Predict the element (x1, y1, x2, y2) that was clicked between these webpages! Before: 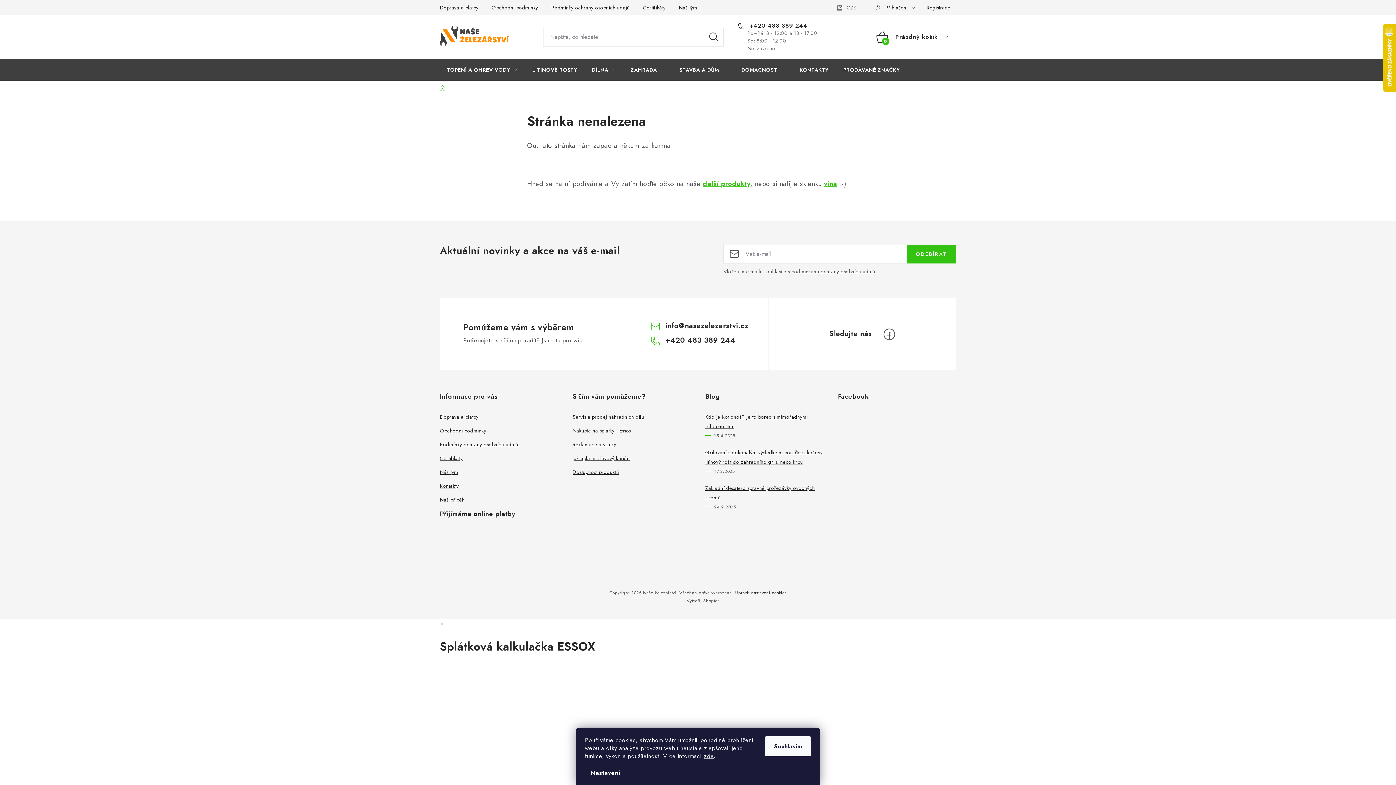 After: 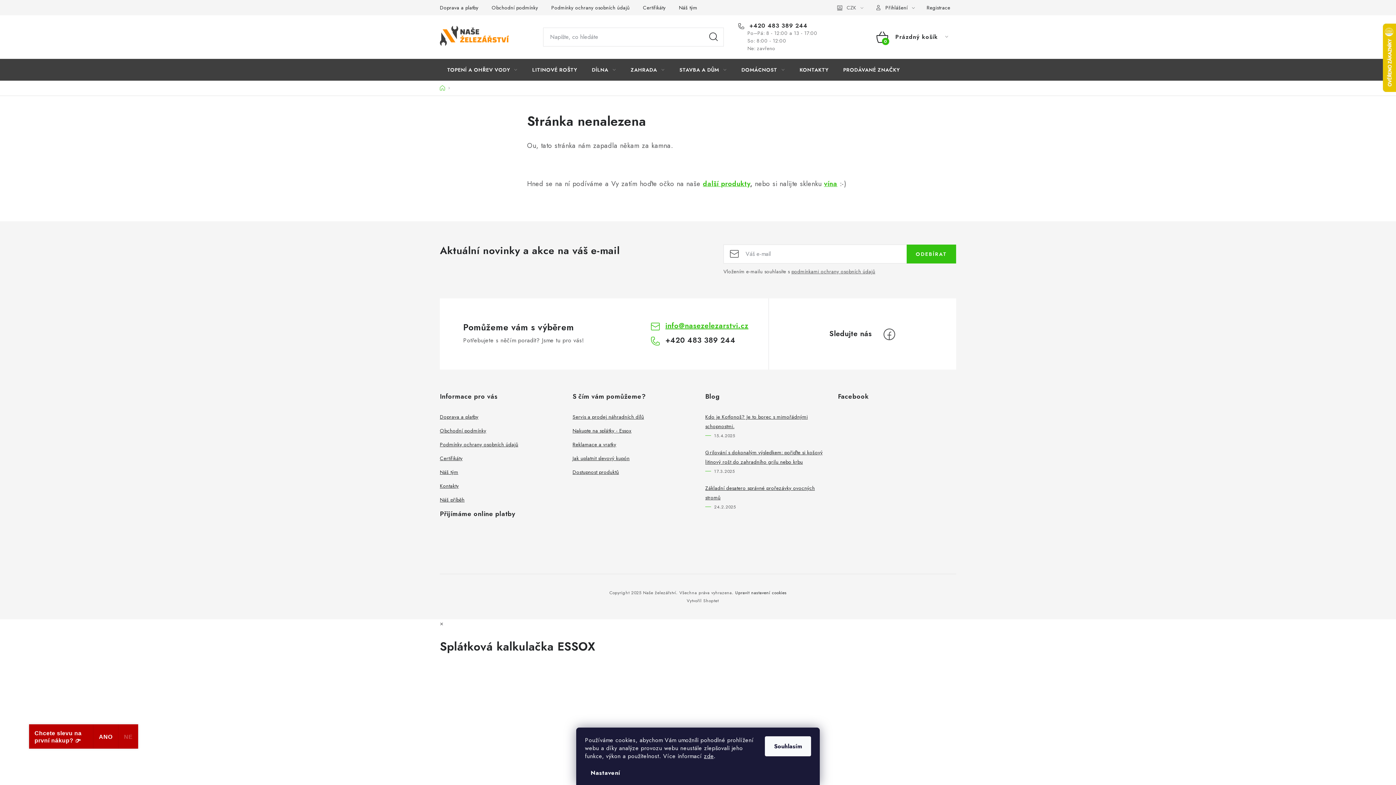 Action: bbox: (665, 320, 748, 331) label: info@nasezelezarstvi.cz